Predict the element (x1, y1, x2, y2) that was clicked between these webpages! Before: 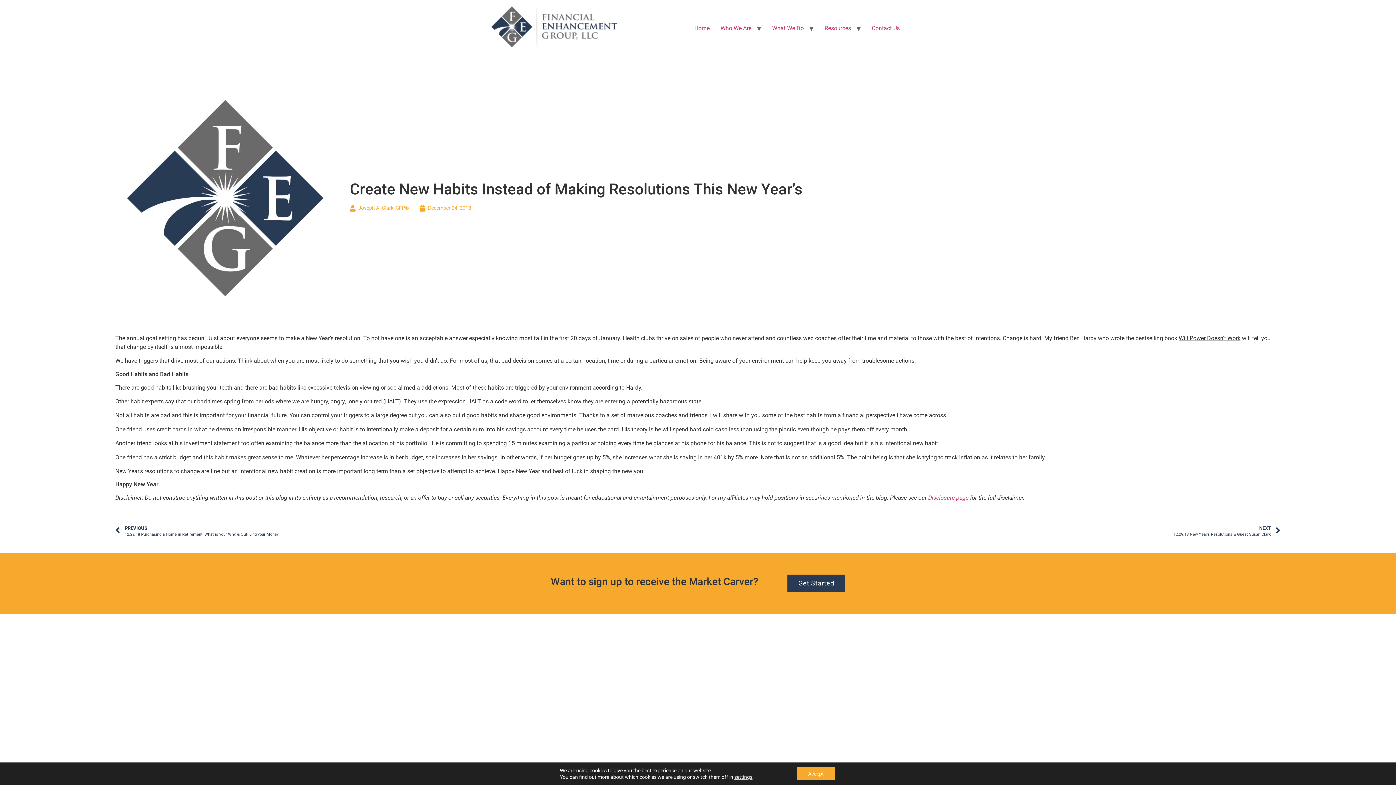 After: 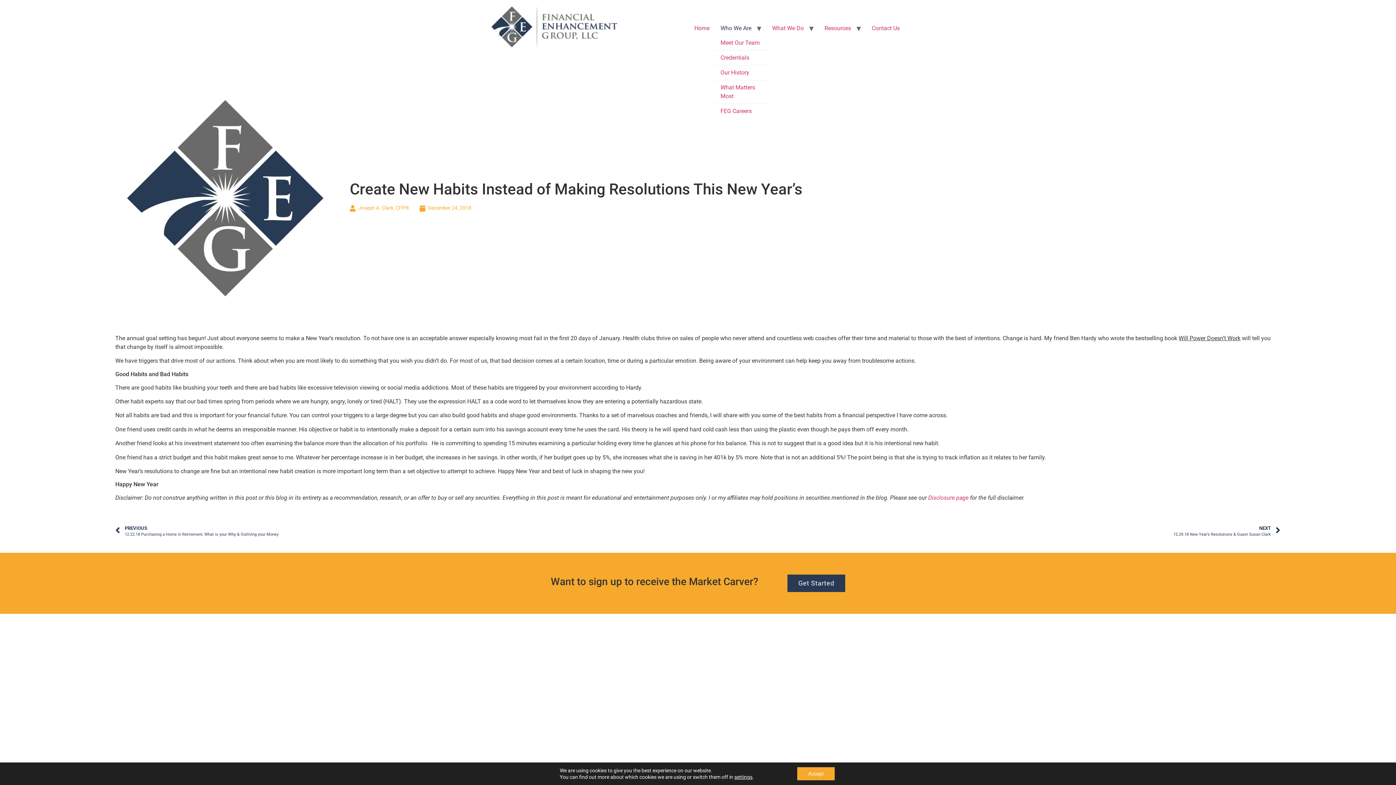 Action: bbox: (715, 20, 757, 35) label: Who We Are